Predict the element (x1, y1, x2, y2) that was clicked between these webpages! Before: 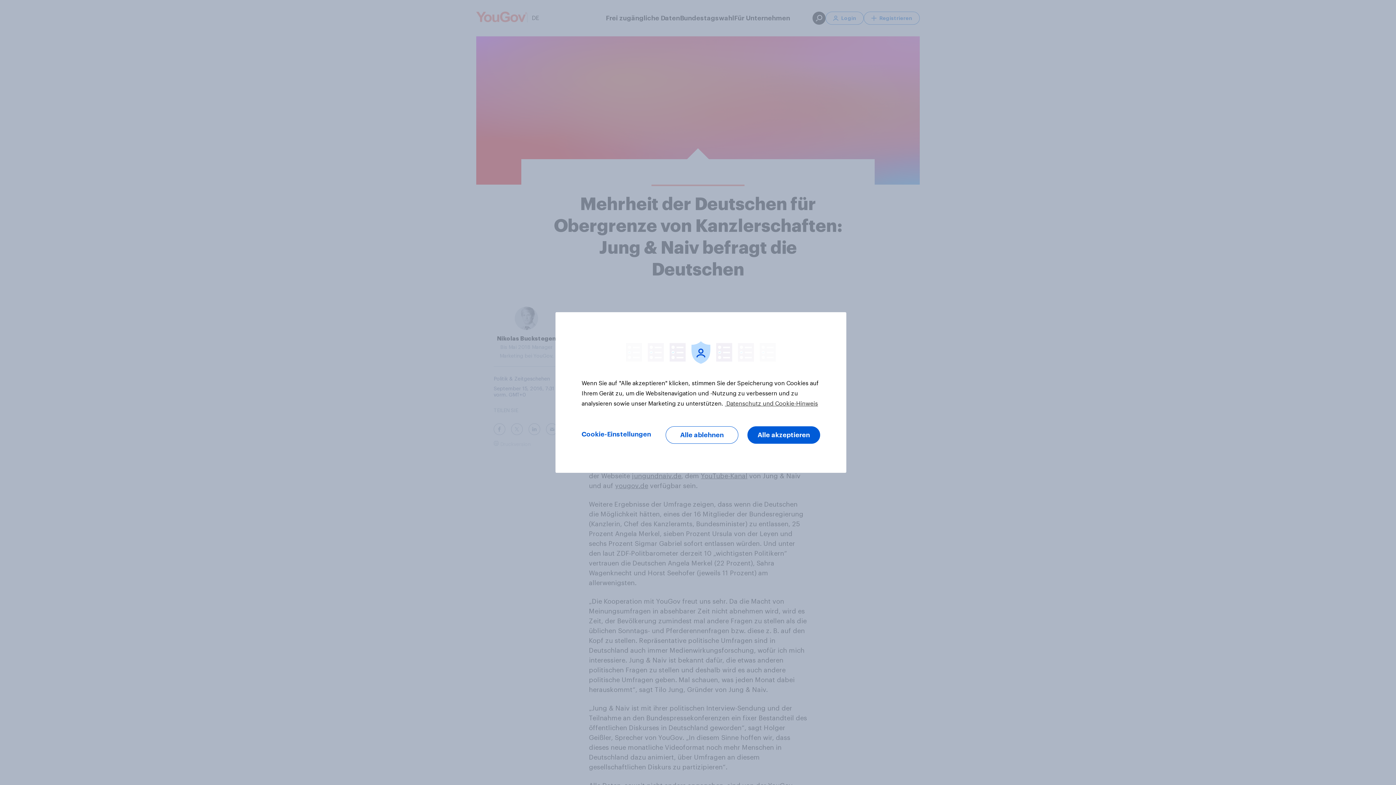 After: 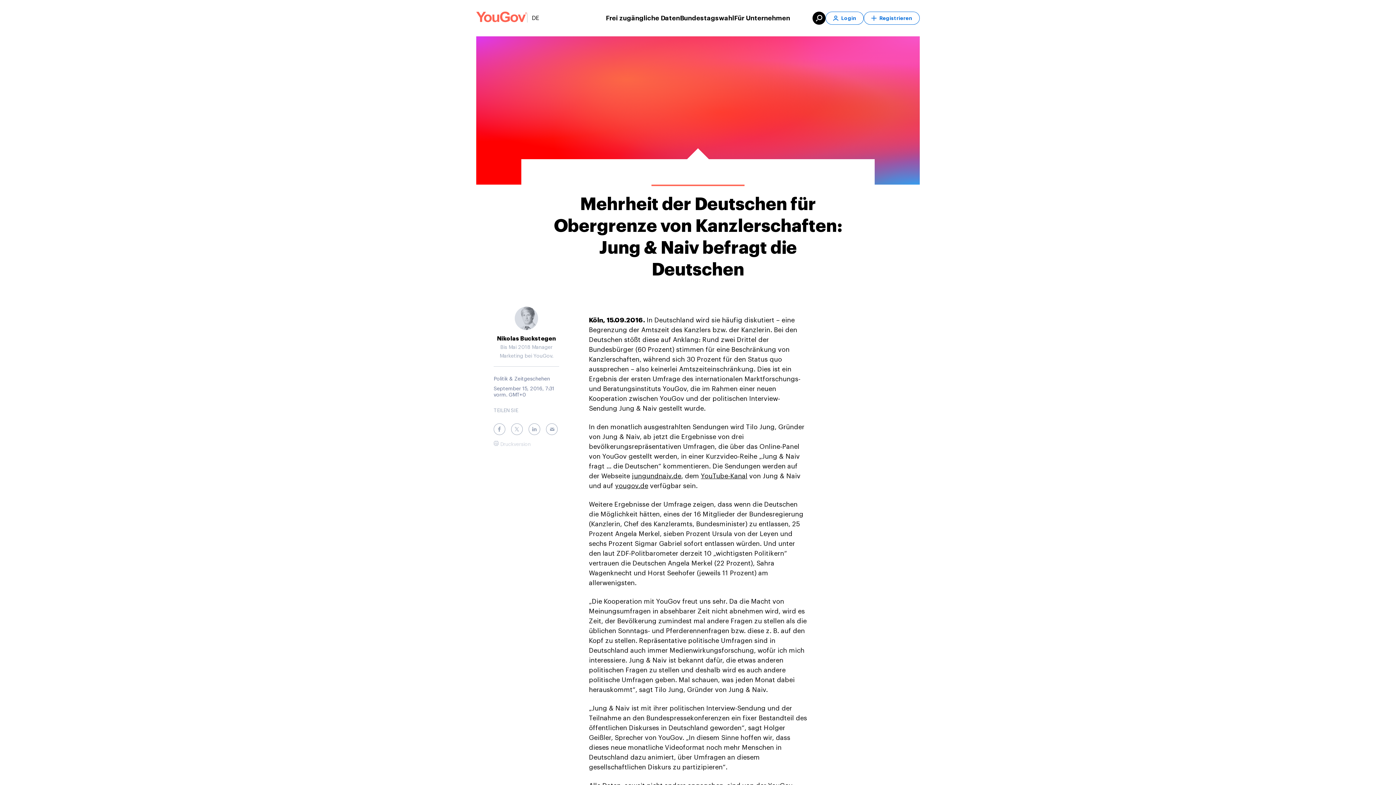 Action: label: Alle ablehnen bbox: (665, 426, 738, 444)